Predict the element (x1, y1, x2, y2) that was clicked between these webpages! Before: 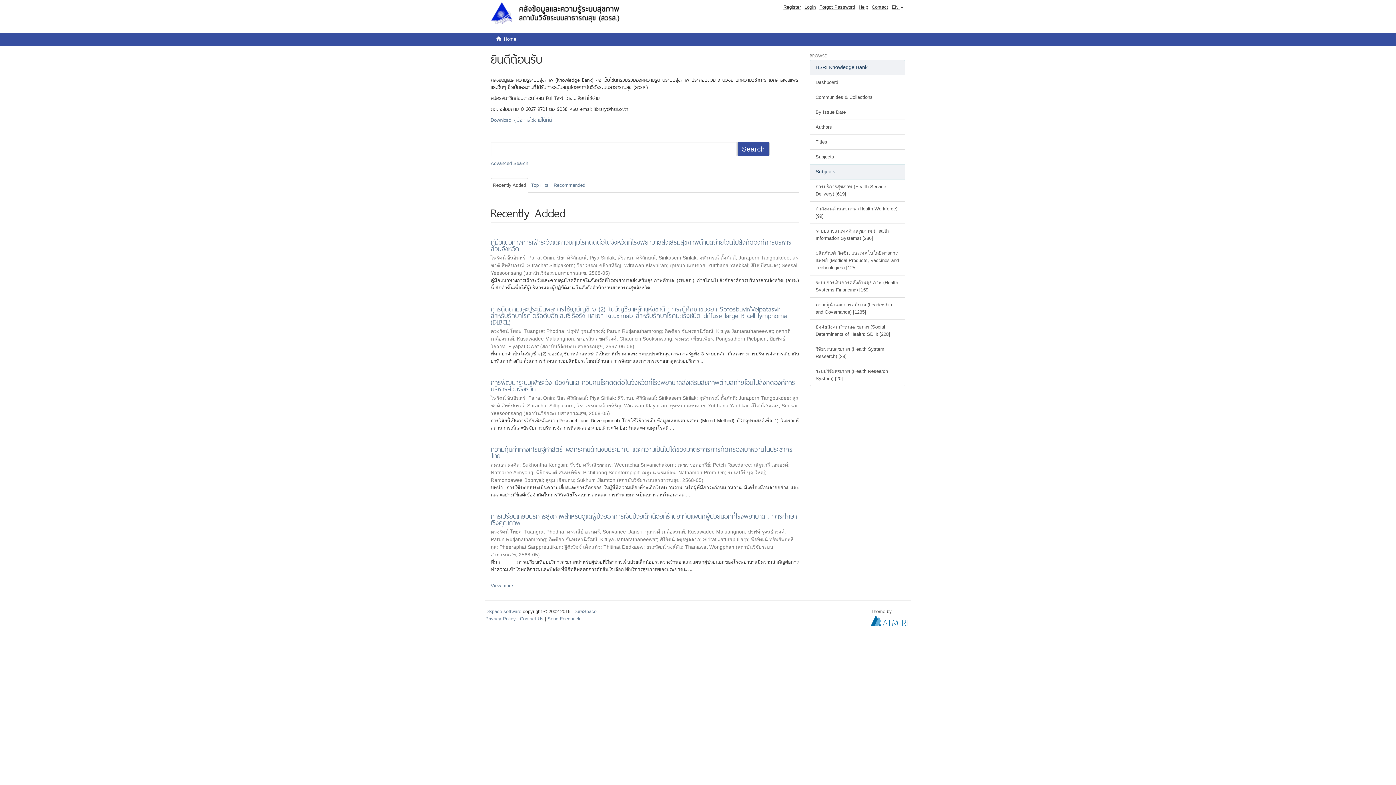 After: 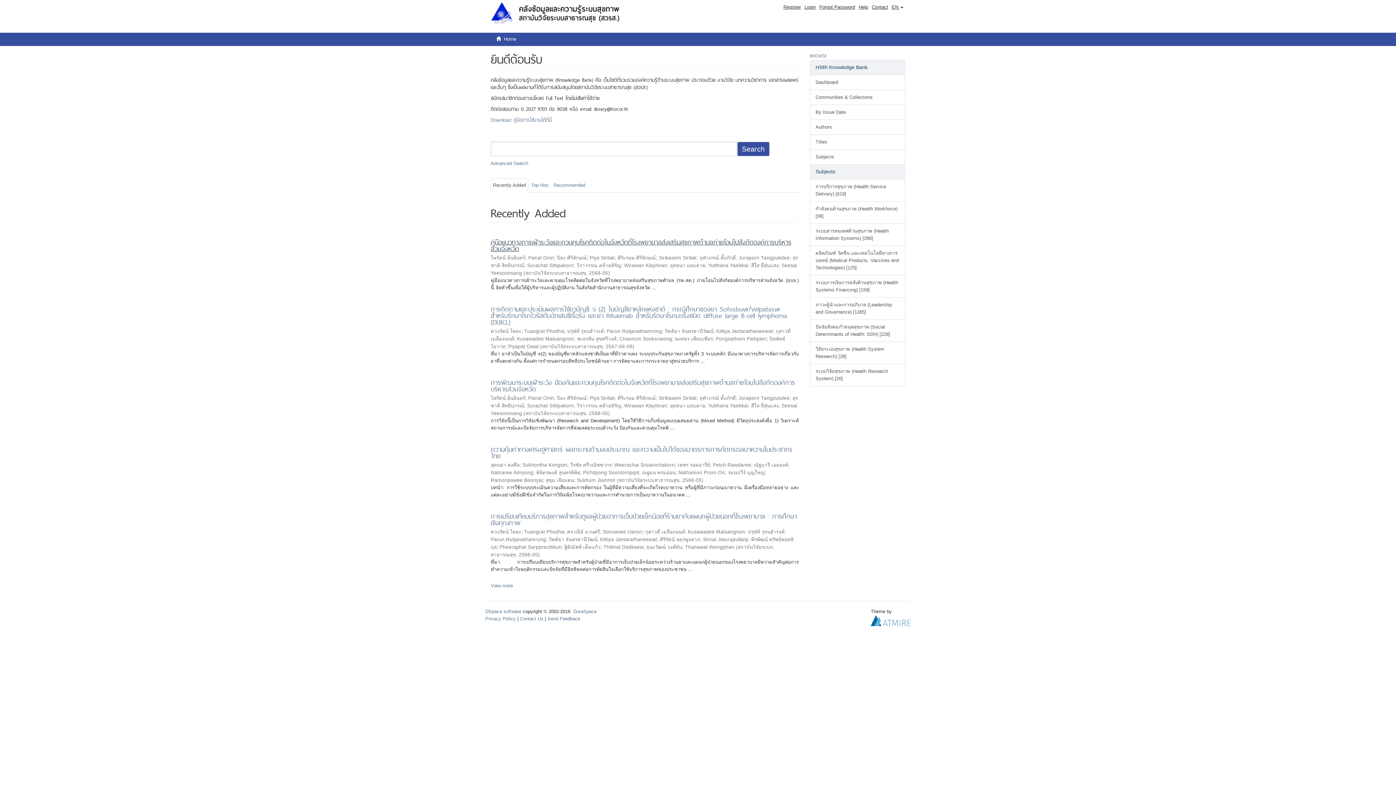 Action: bbox: (490, 236, 791, 254) label: คู่มือแนวทางการเฝ้าระวังและควบคุมโรคติดต่อในจังหวัดที่โรงพยาบาลส่งเสริมสุขภาพตำบลถ่ายโอนไปสังกัดองค์การบริหารส่วนจังหวัด